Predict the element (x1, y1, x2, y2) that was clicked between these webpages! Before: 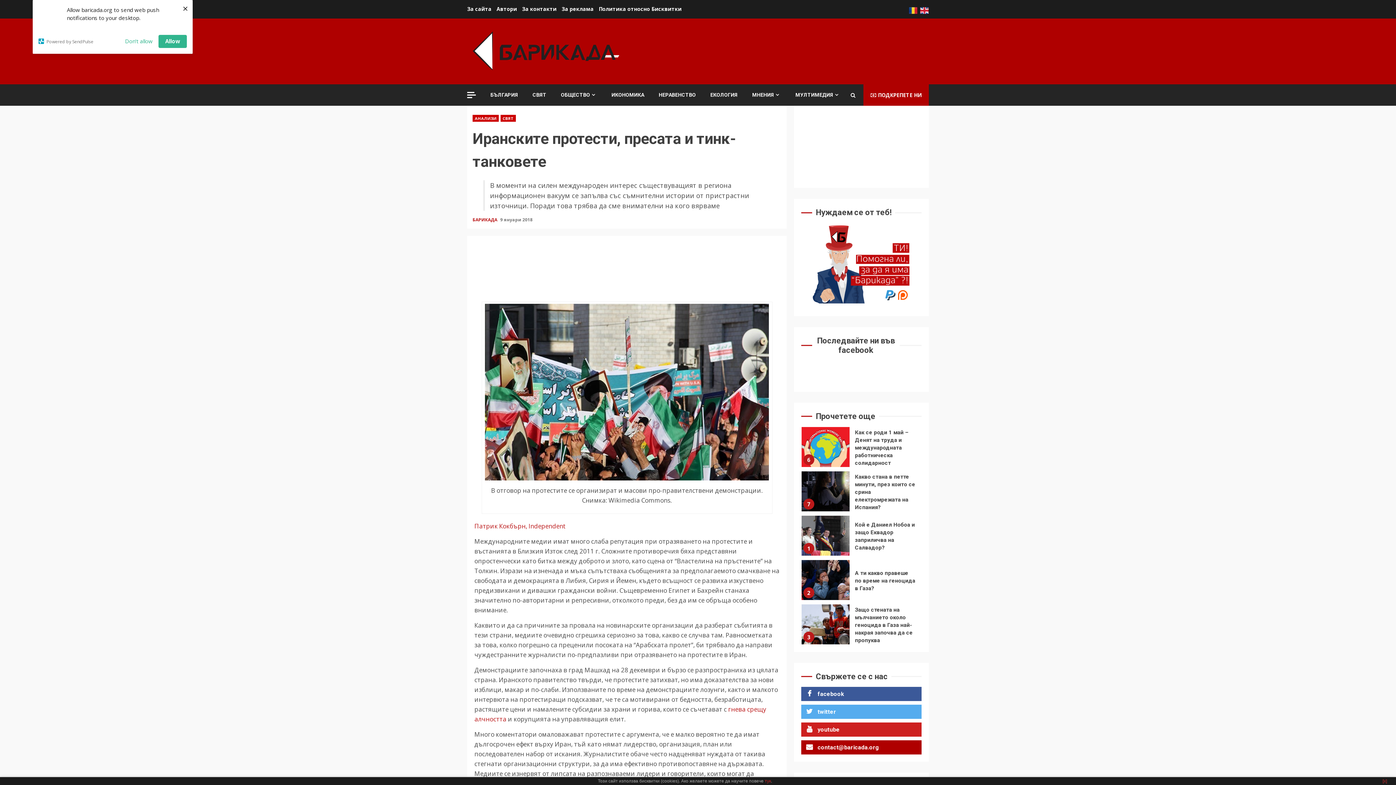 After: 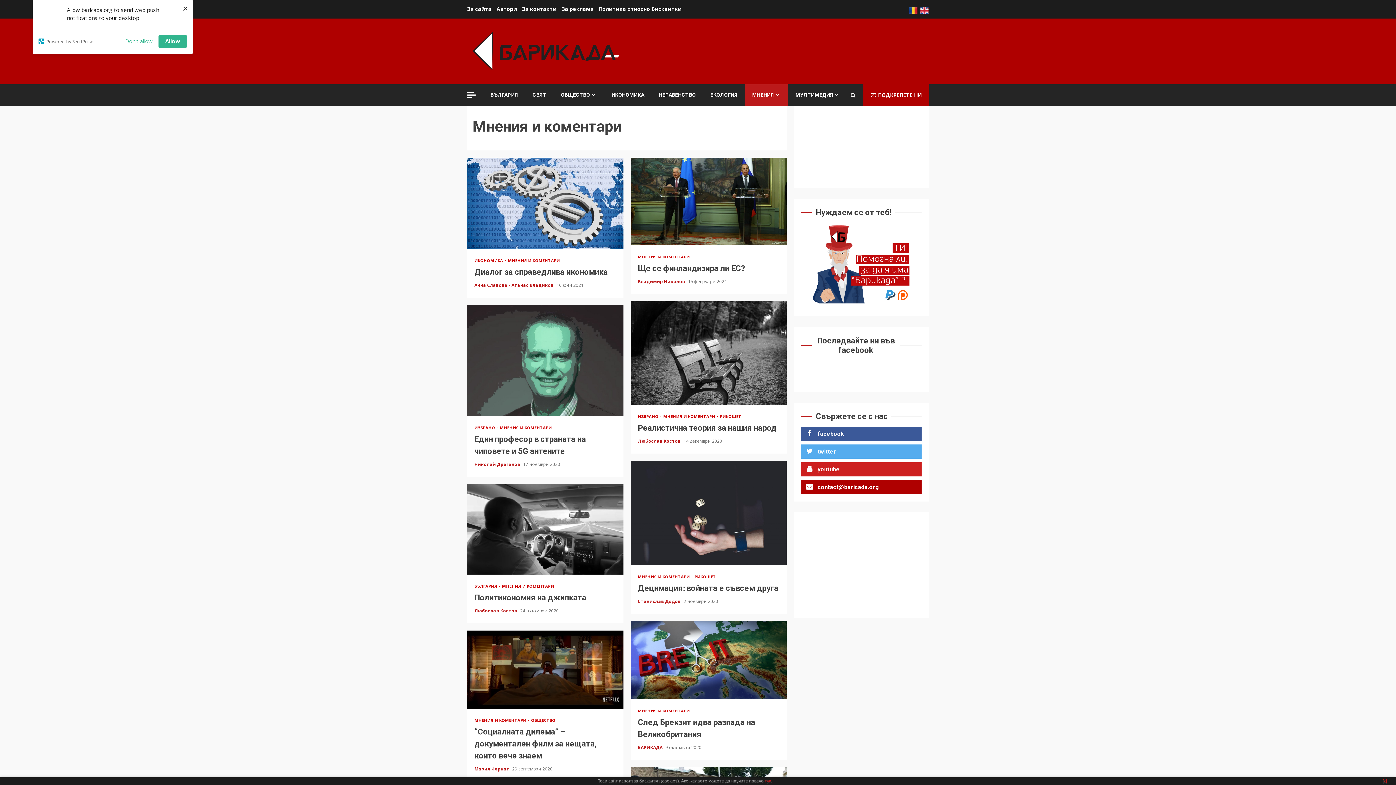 Action: bbox: (752, 91, 781, 98) label: МНЕНИЯ